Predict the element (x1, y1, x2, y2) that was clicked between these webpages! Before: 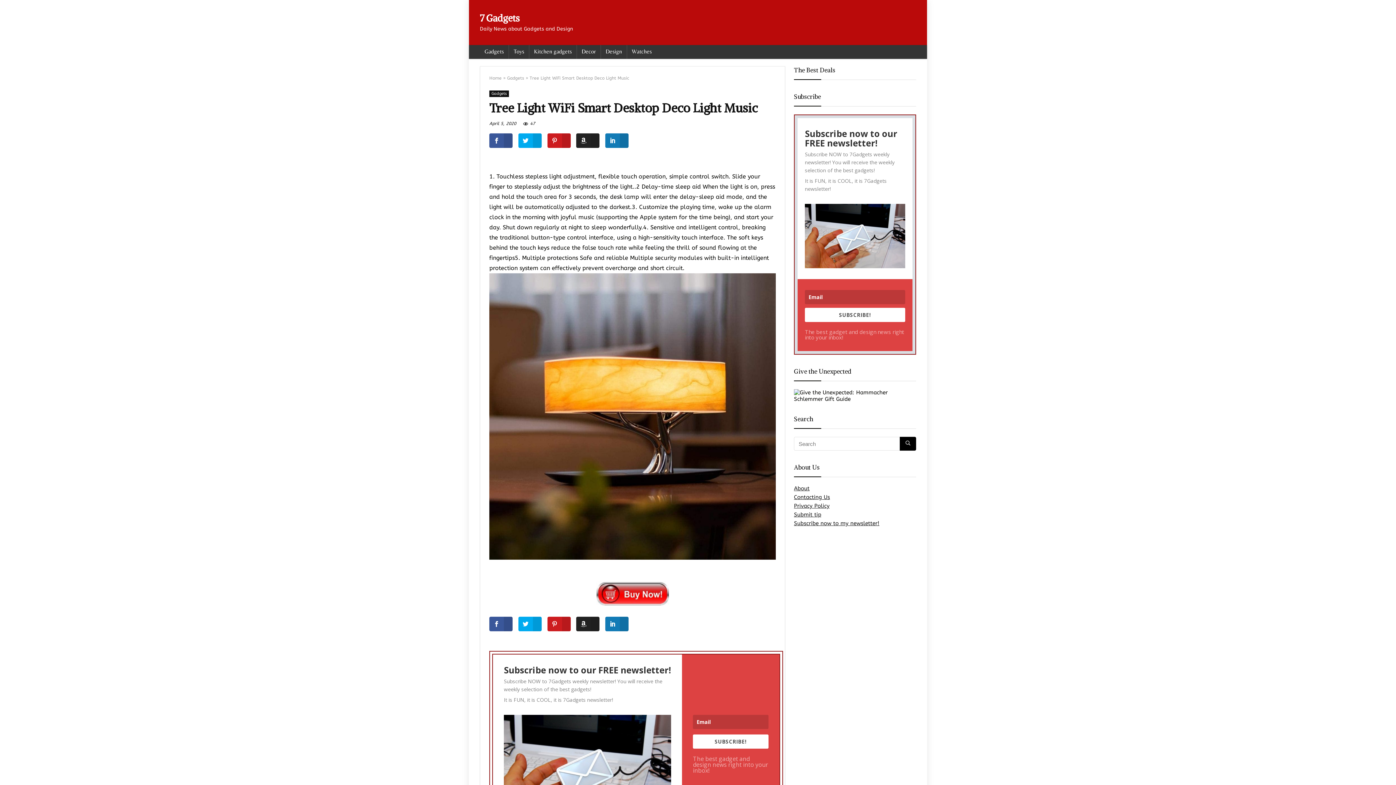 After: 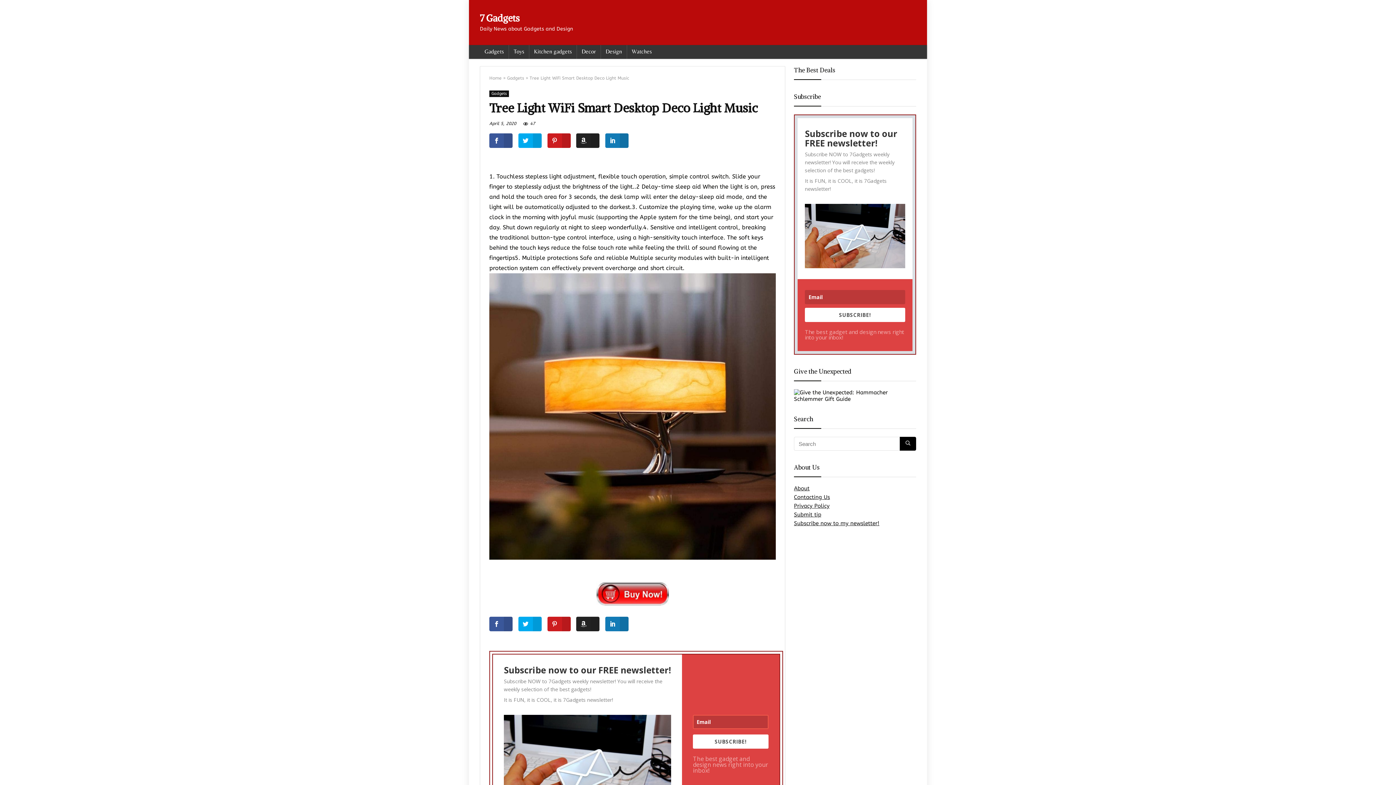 Action: bbox: (693, 734, 768, 748) label: SUBSCRIBE!